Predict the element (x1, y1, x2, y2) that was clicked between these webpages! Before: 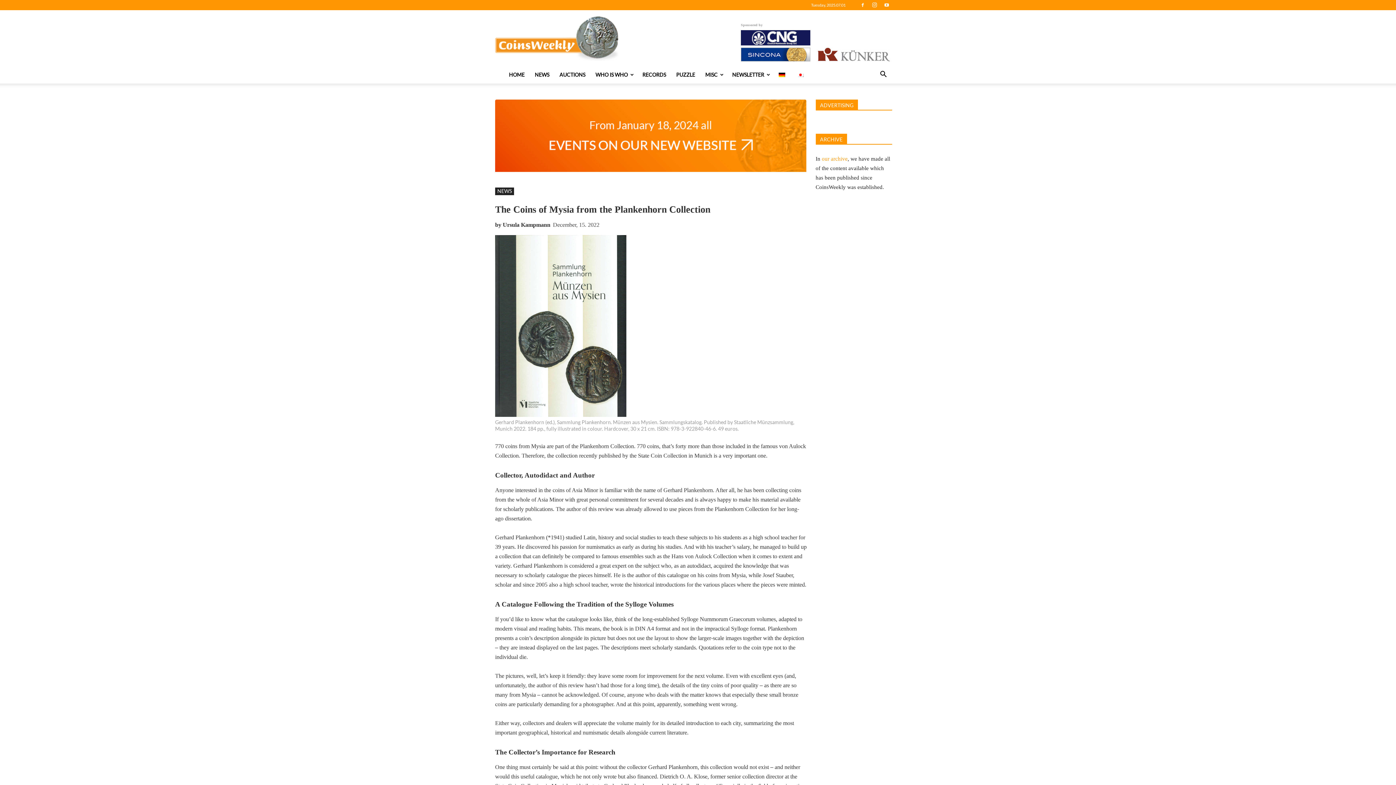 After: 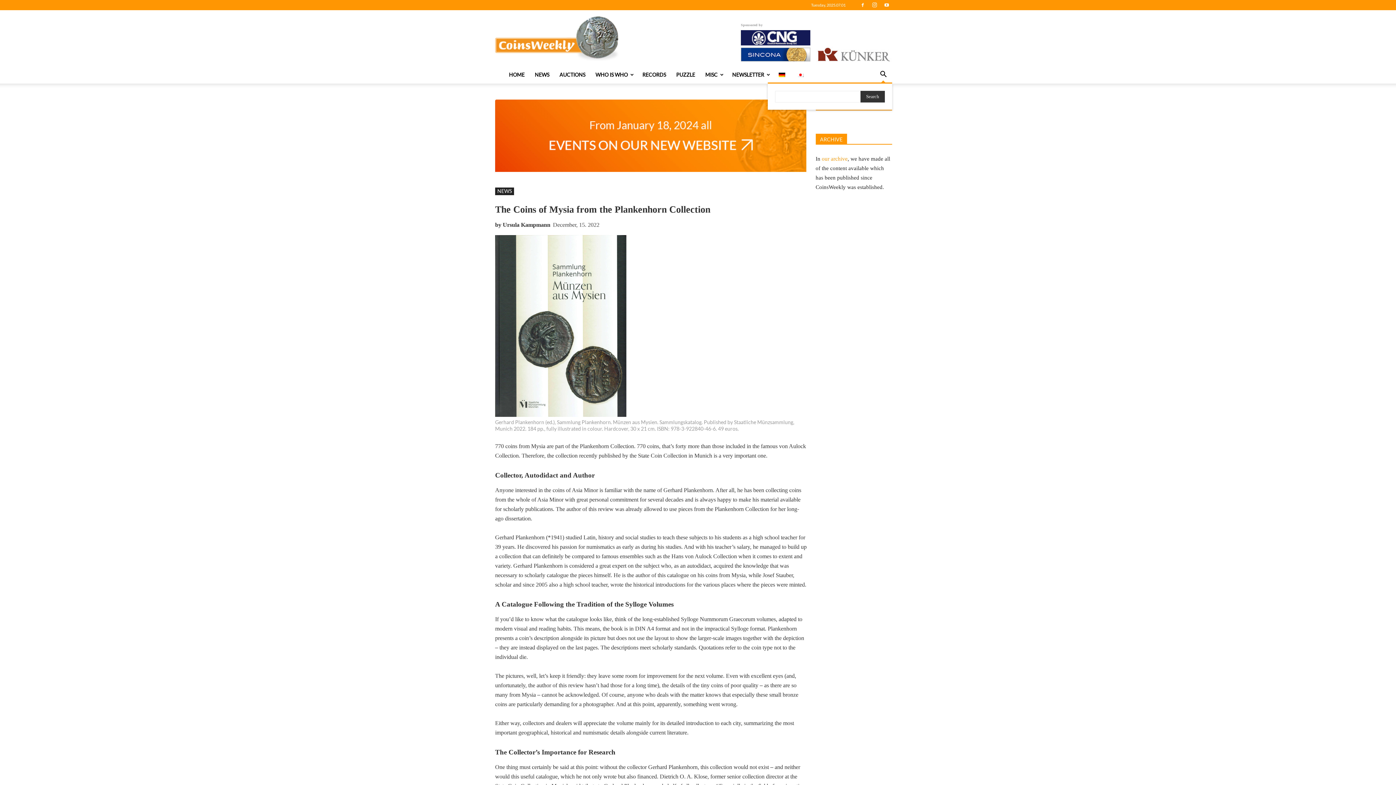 Action: bbox: (874, 72, 892, 78)